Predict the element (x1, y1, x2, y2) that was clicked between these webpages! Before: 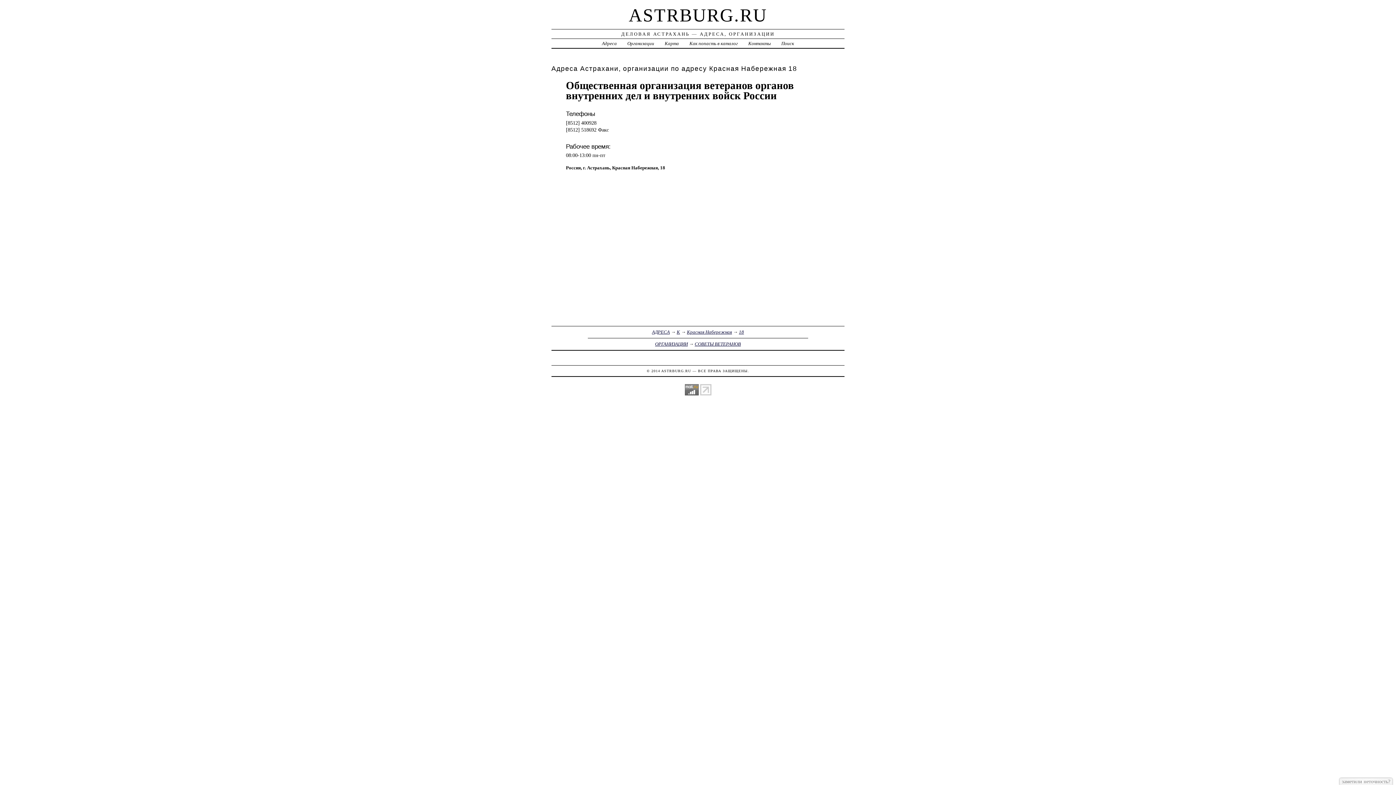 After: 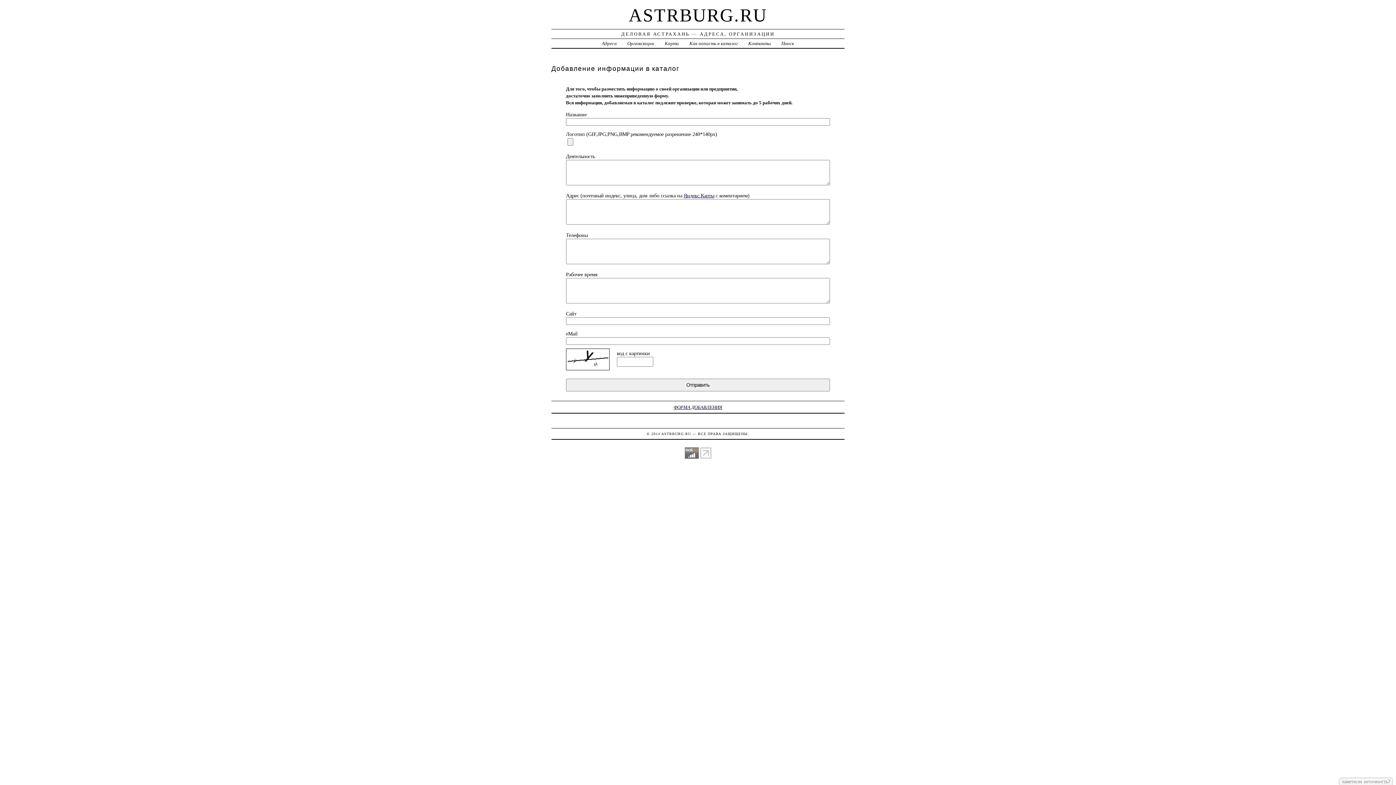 Action: bbox: (689, 40, 737, 46) label: Как попасть в каталог